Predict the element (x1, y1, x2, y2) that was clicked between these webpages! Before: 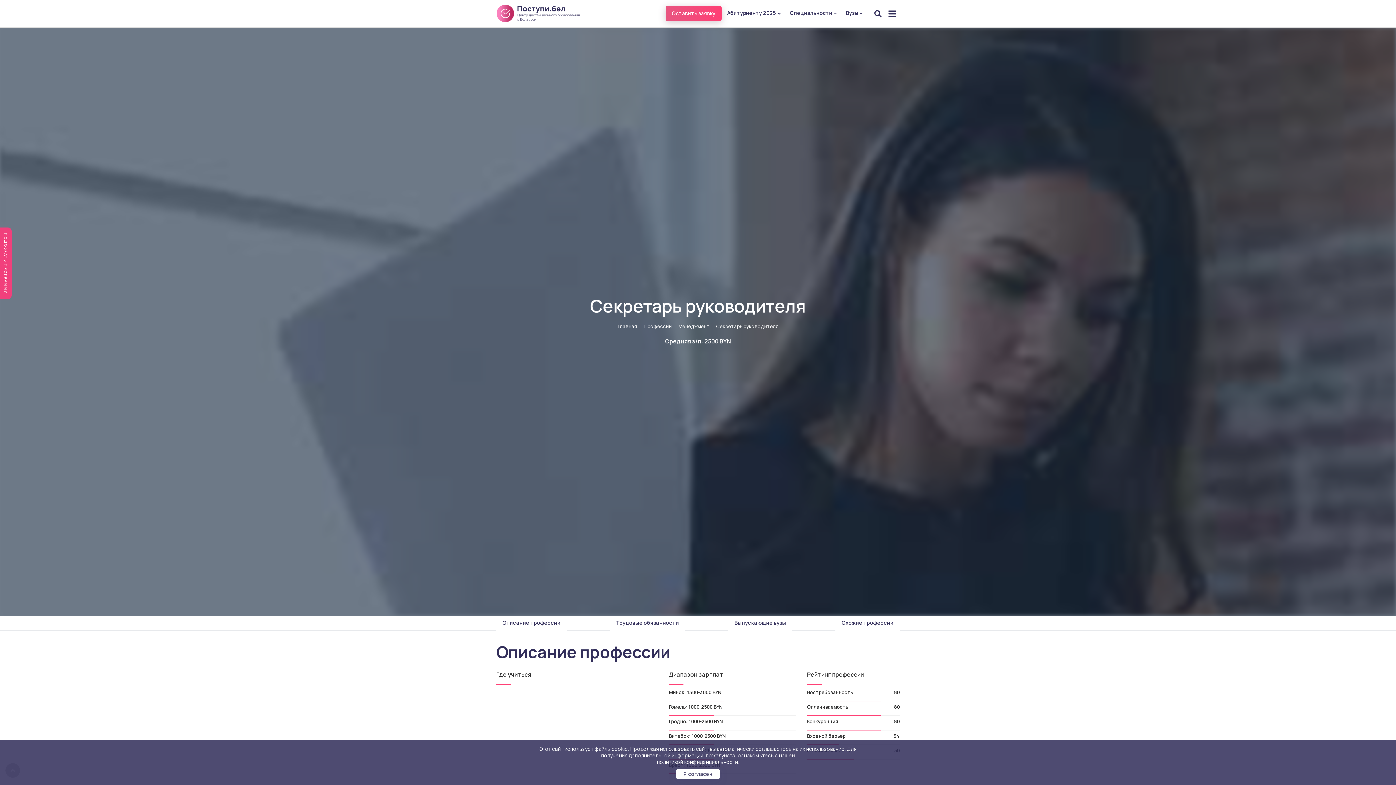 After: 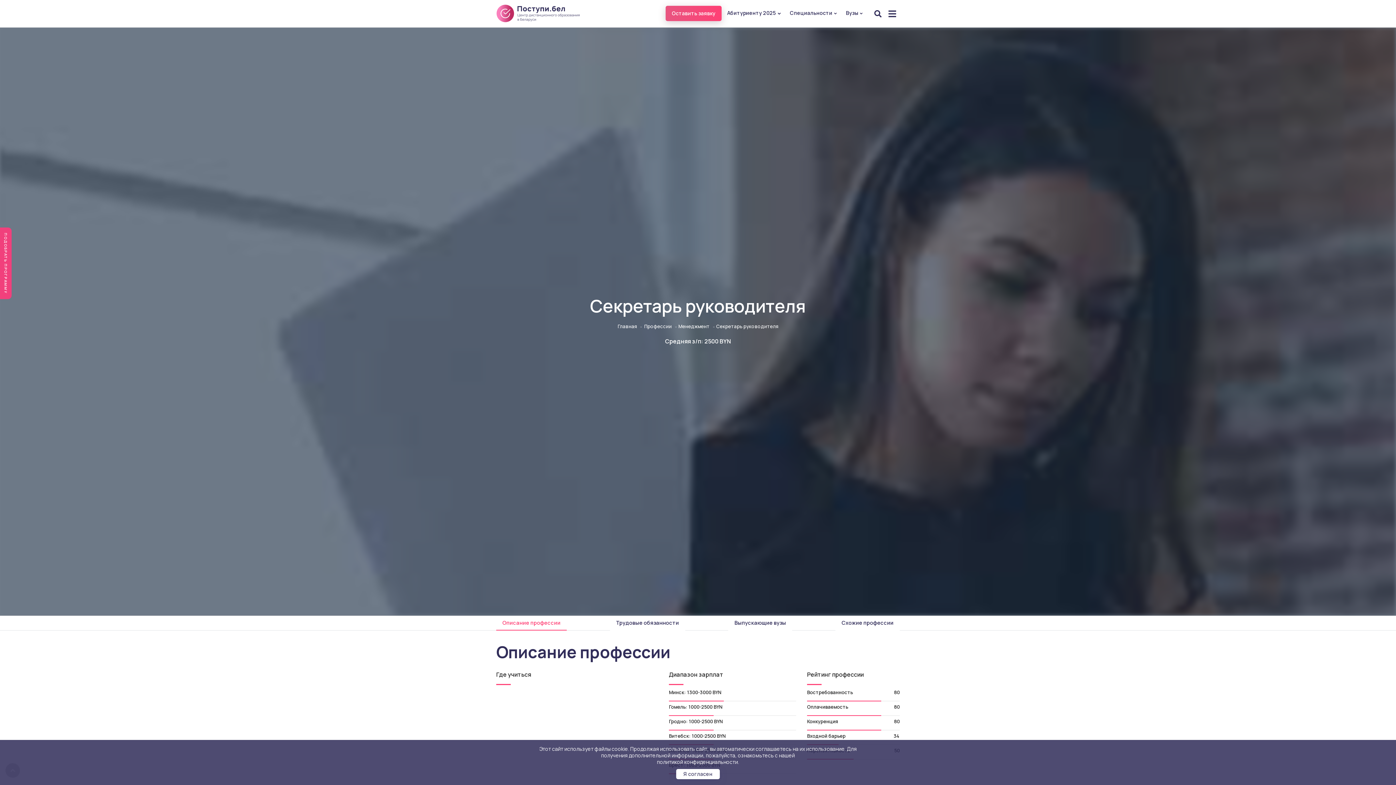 Action: bbox: (496, 616, 566, 630) label: Описание профессии